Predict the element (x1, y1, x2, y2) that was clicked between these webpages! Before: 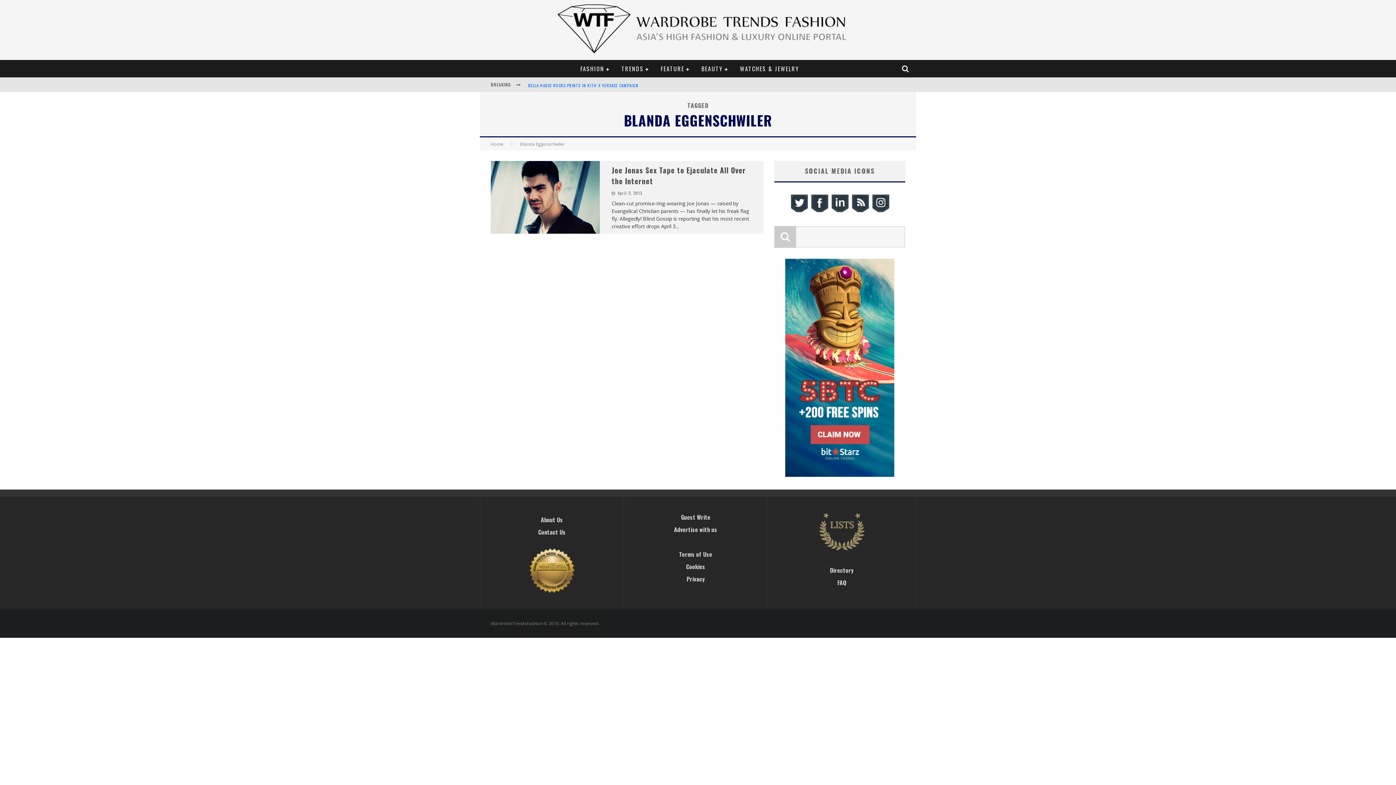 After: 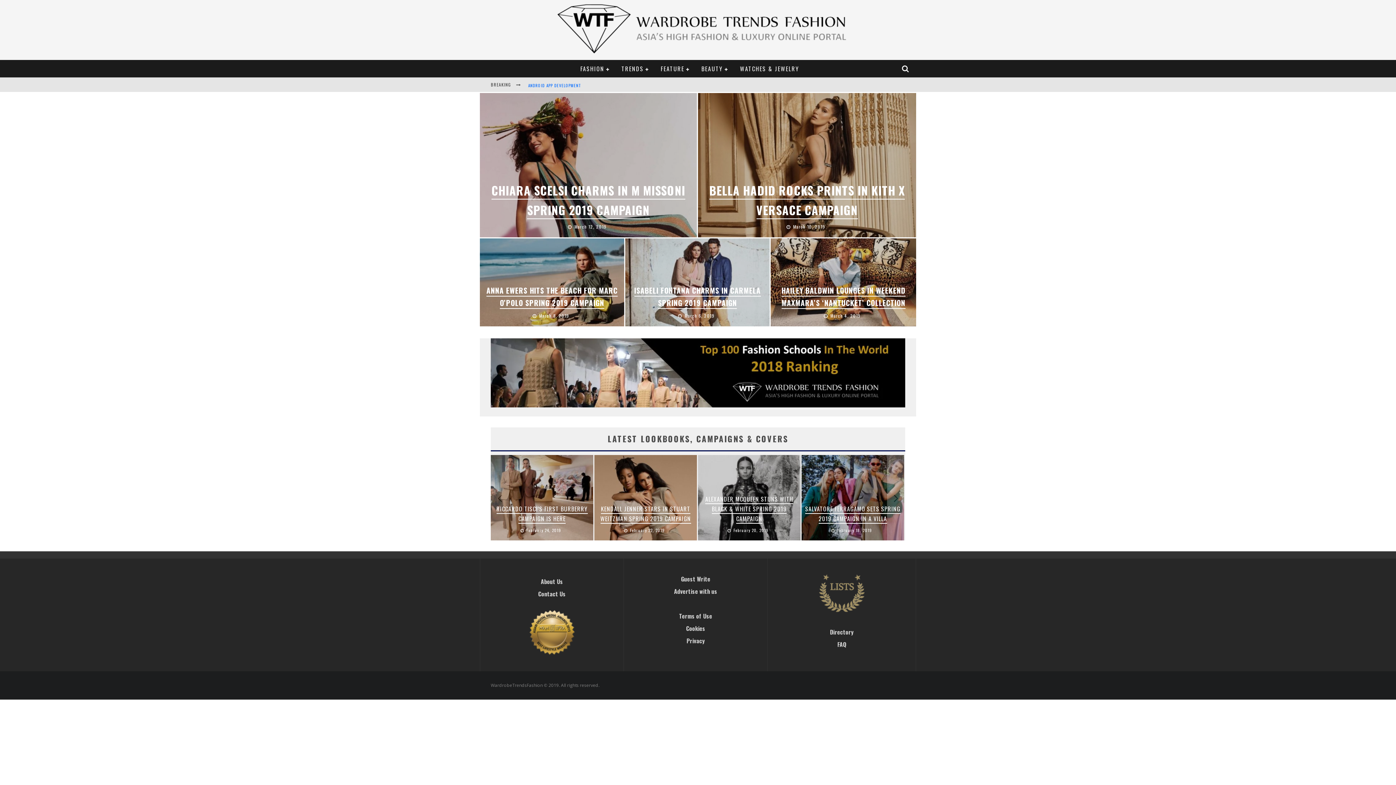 Action: label: Home bbox: (490, 141, 503, 147)